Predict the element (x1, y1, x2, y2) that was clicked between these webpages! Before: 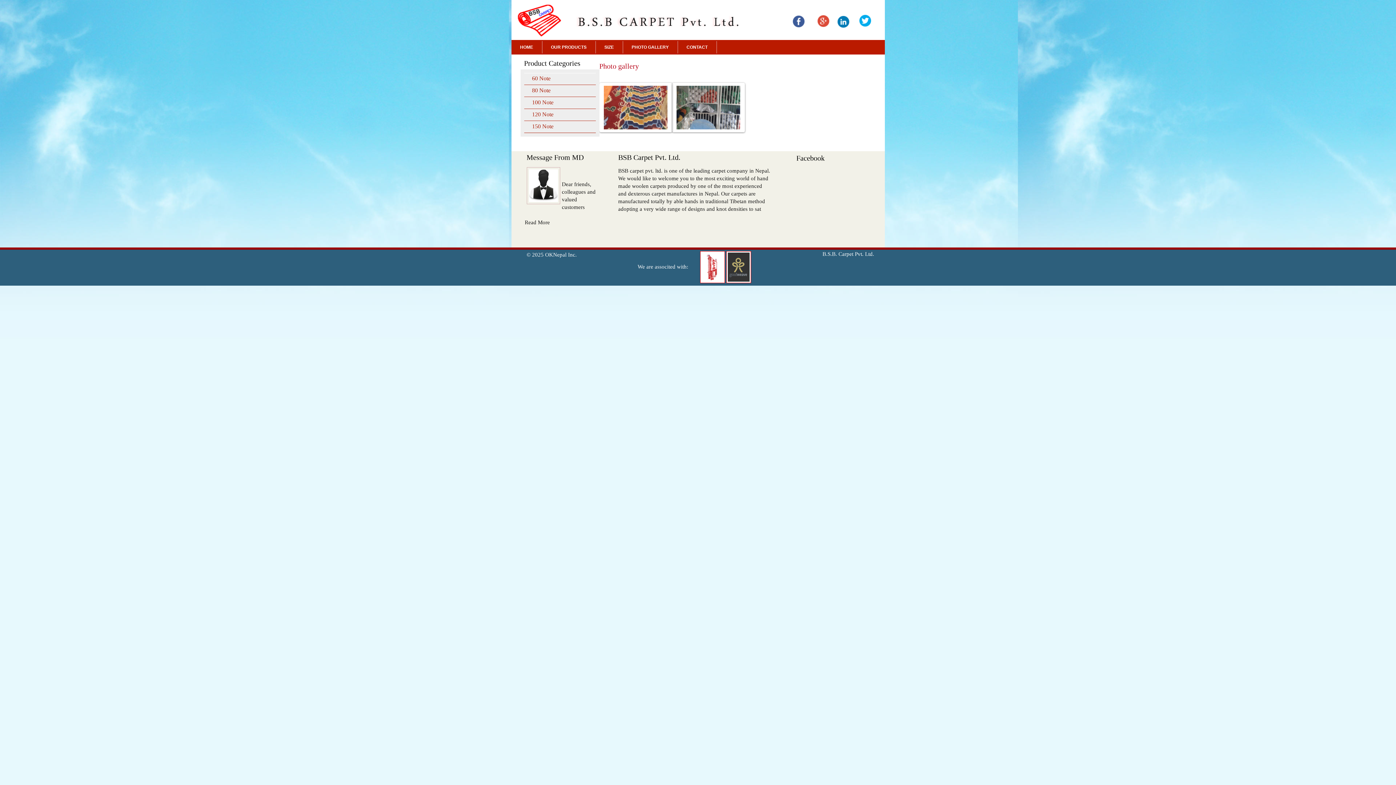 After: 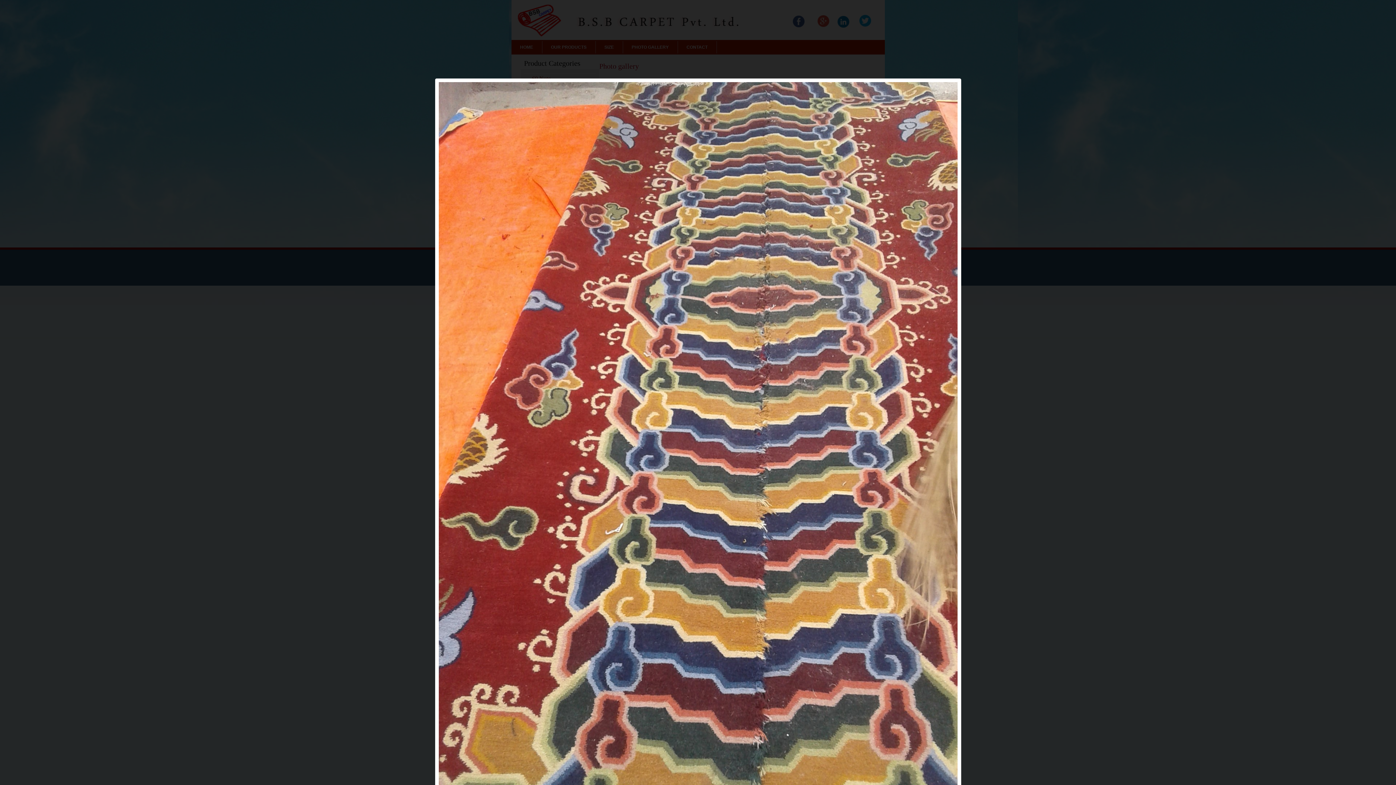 Action: bbox: (603, 127, 667, 133)